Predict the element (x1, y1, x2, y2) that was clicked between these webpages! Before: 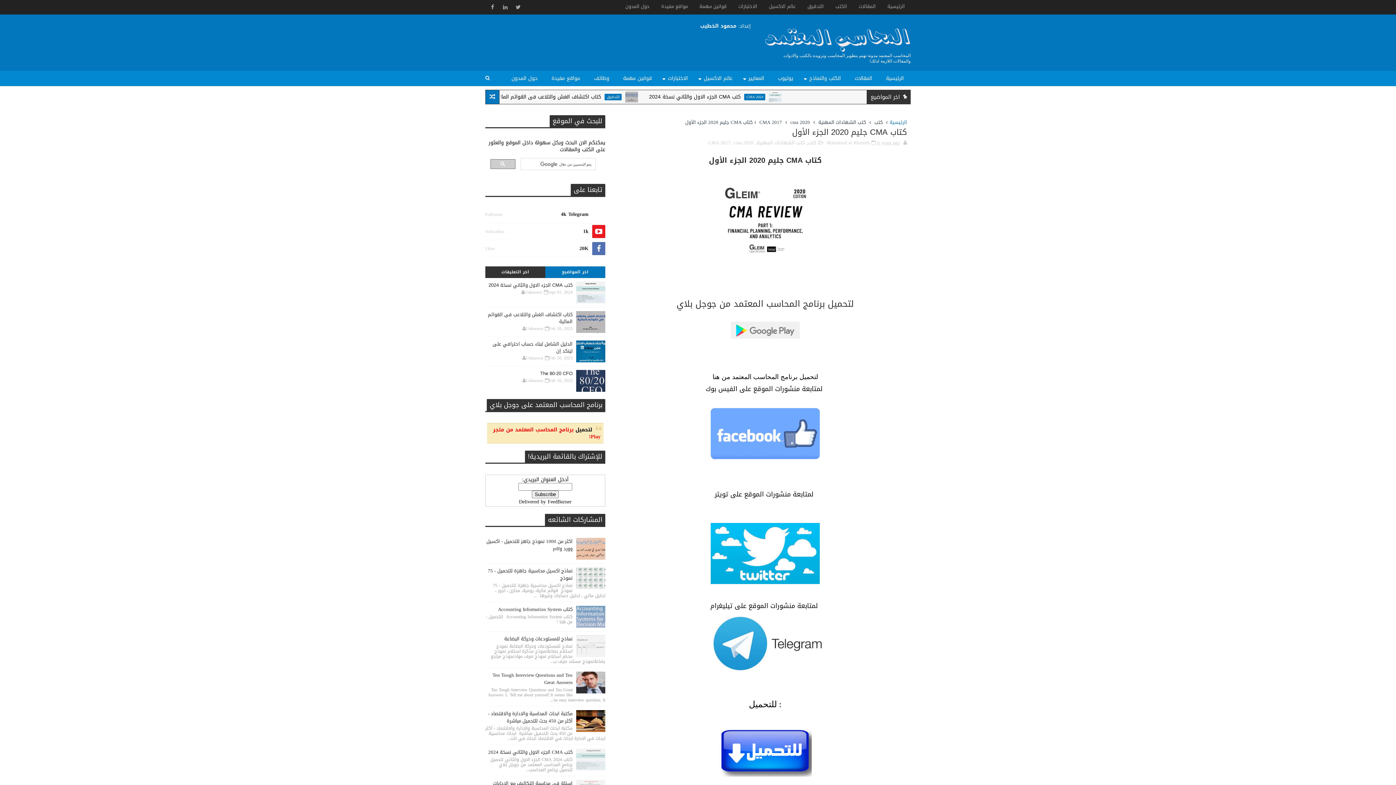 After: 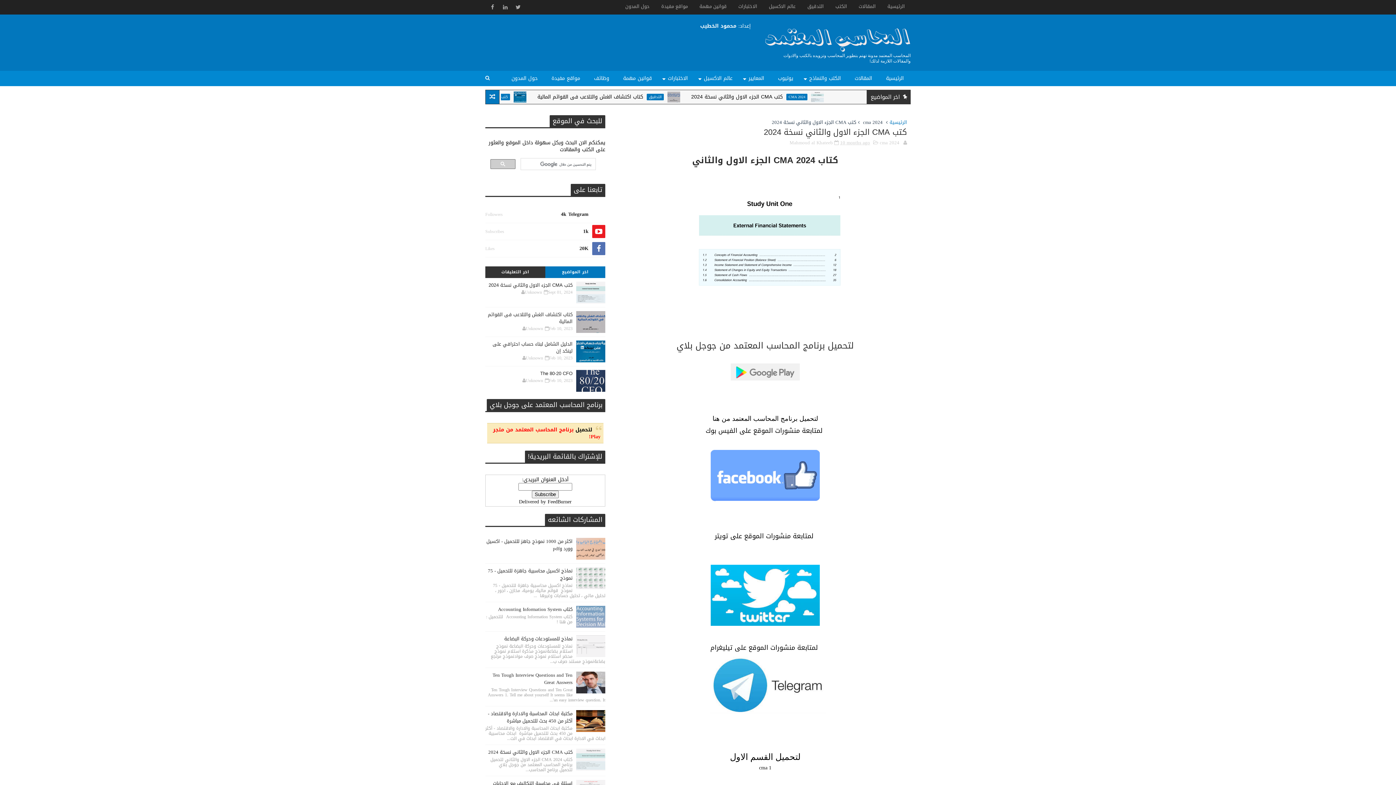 Action: bbox: (576, 281, 605, 303)